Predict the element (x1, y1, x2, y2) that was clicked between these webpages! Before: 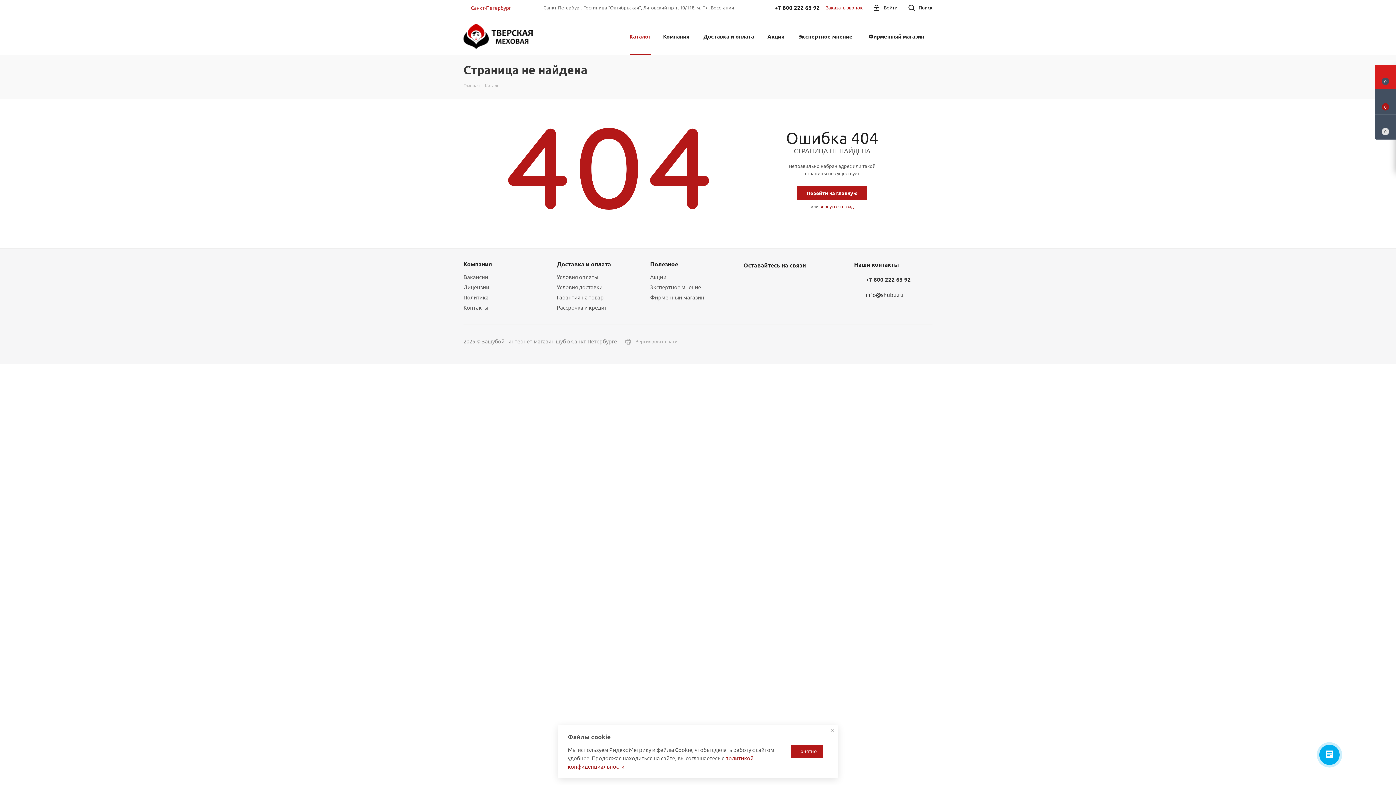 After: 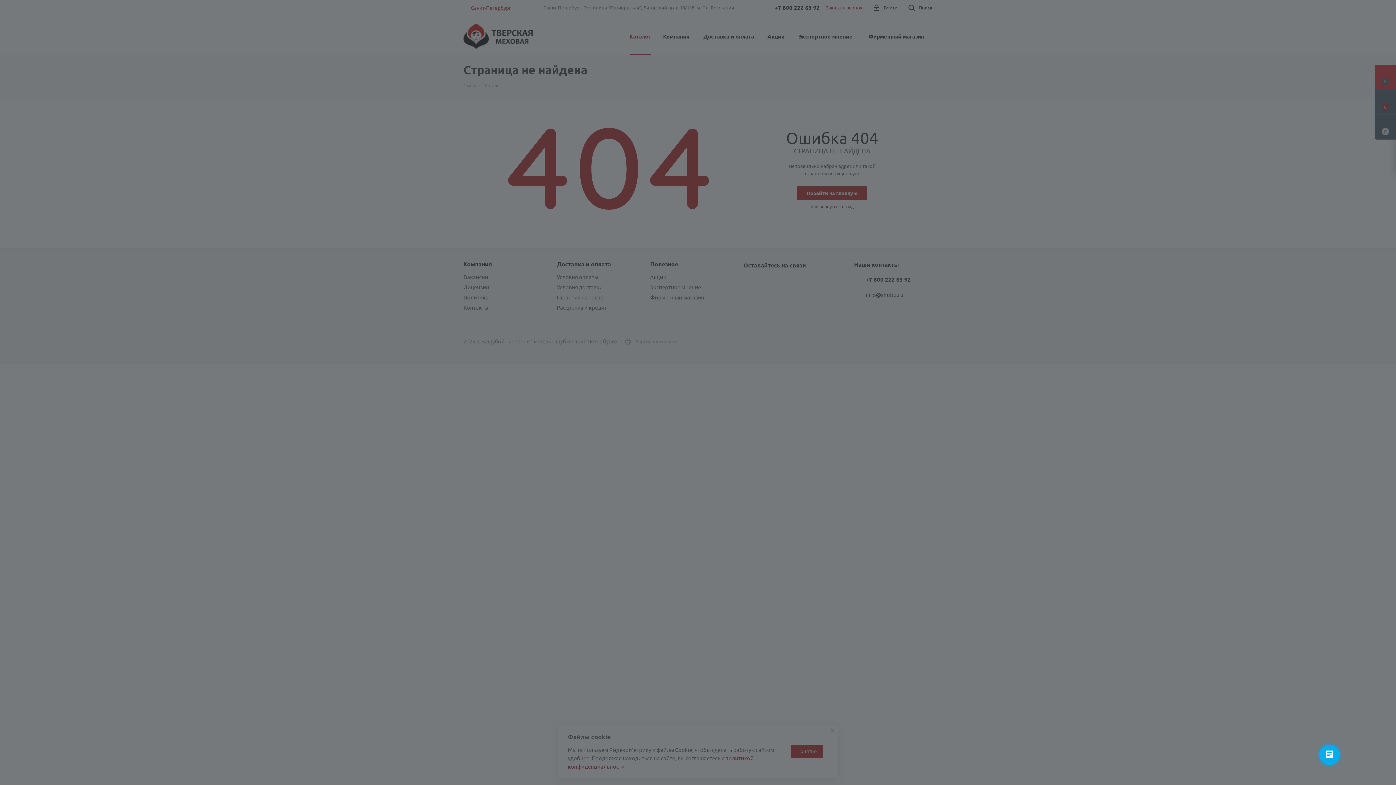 Action: label: Войти bbox: (873, 0, 897, 16)